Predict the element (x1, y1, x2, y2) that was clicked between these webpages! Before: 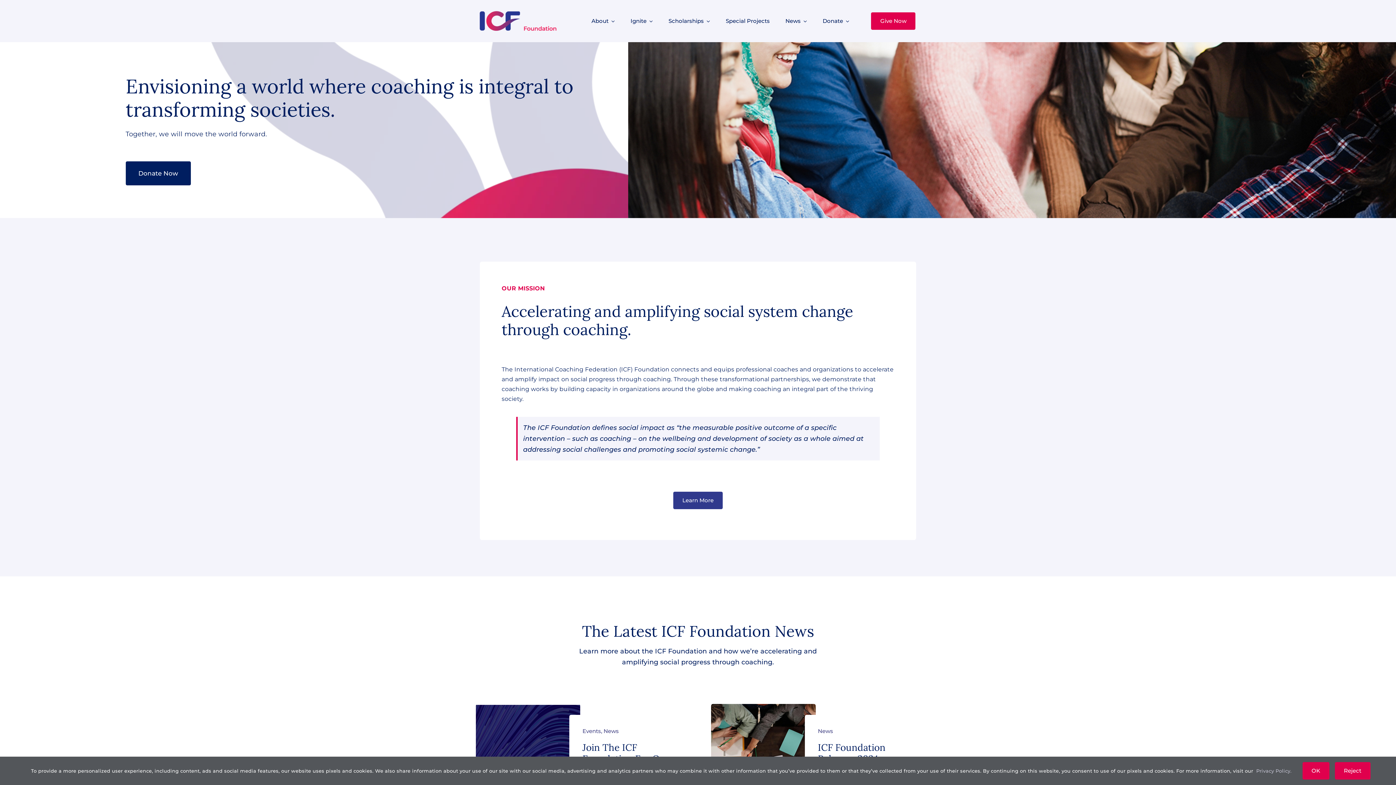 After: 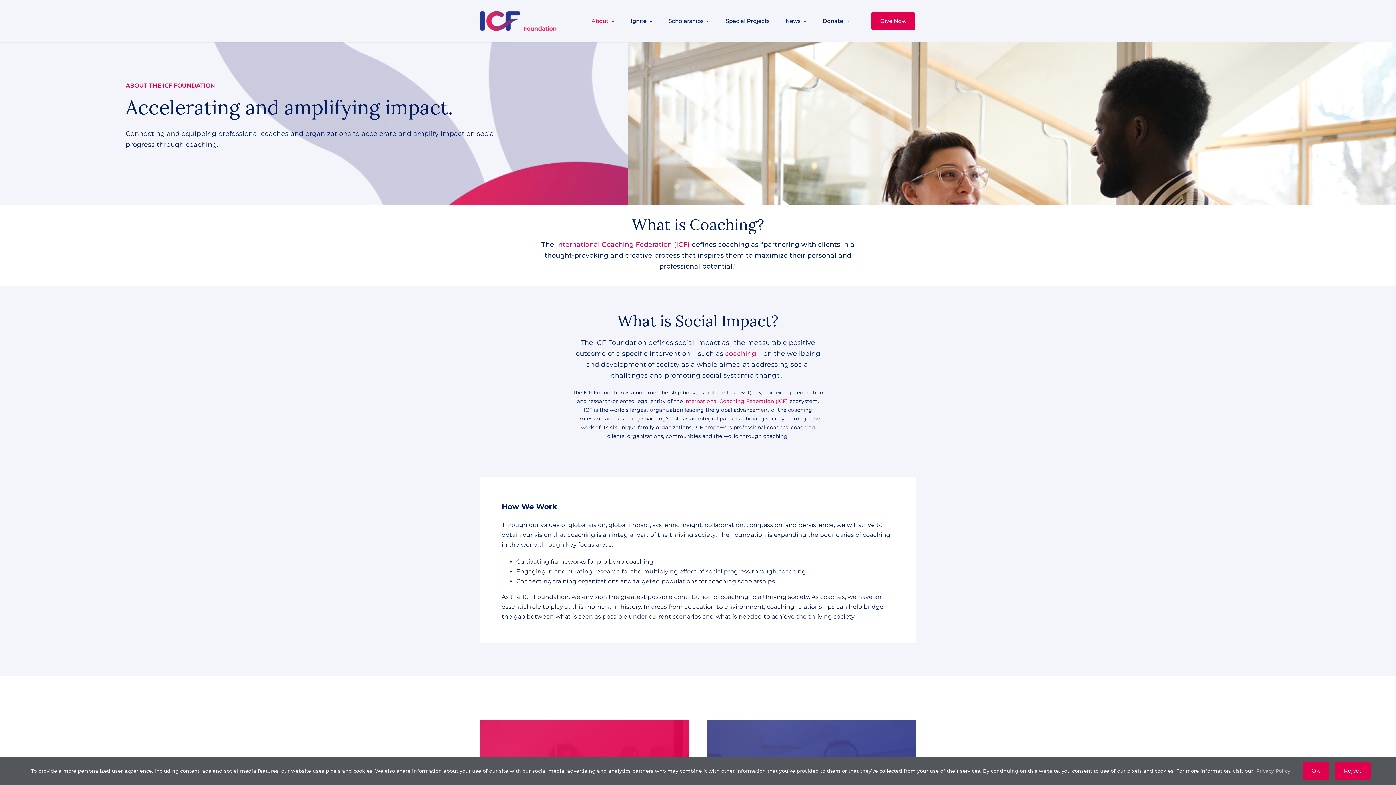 Action: bbox: (673, 492, 722, 509) label: Learn More